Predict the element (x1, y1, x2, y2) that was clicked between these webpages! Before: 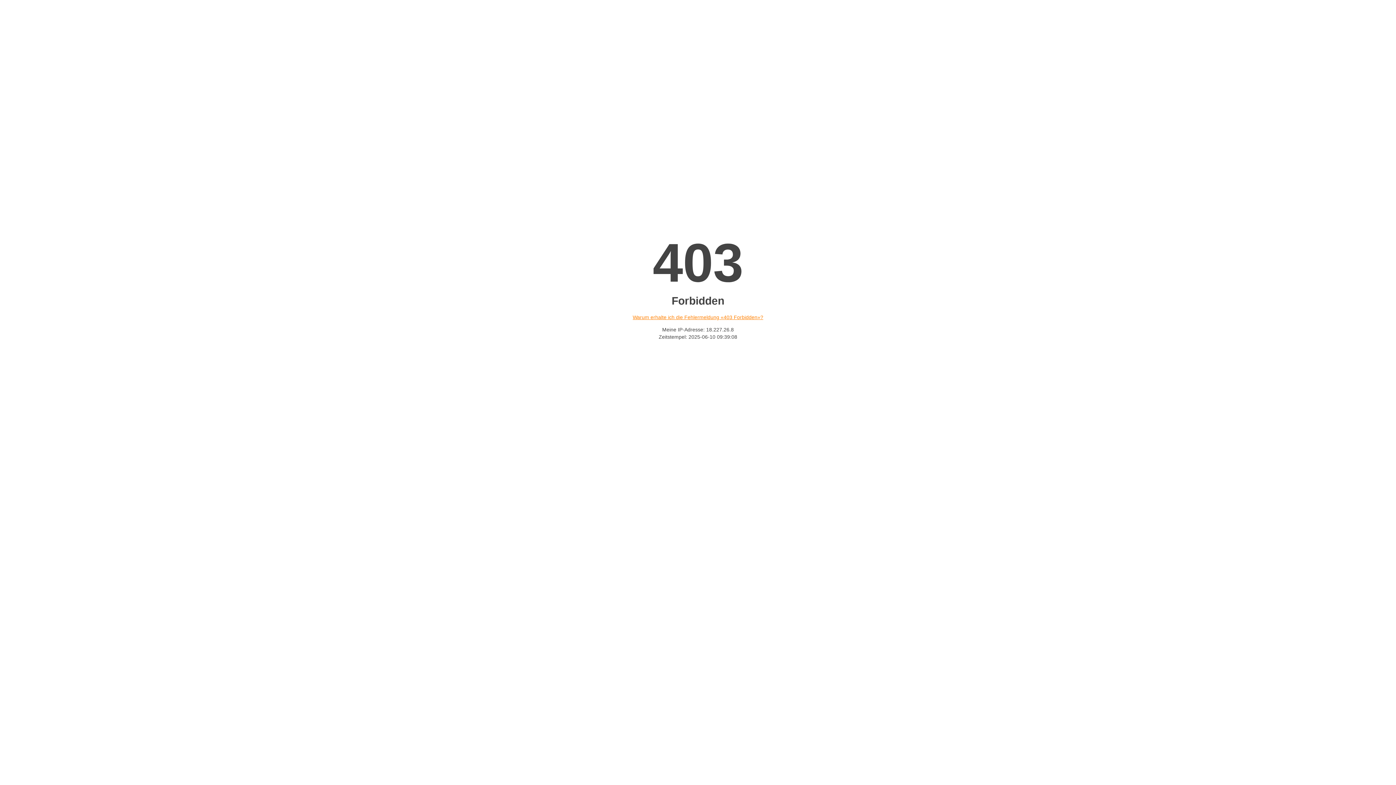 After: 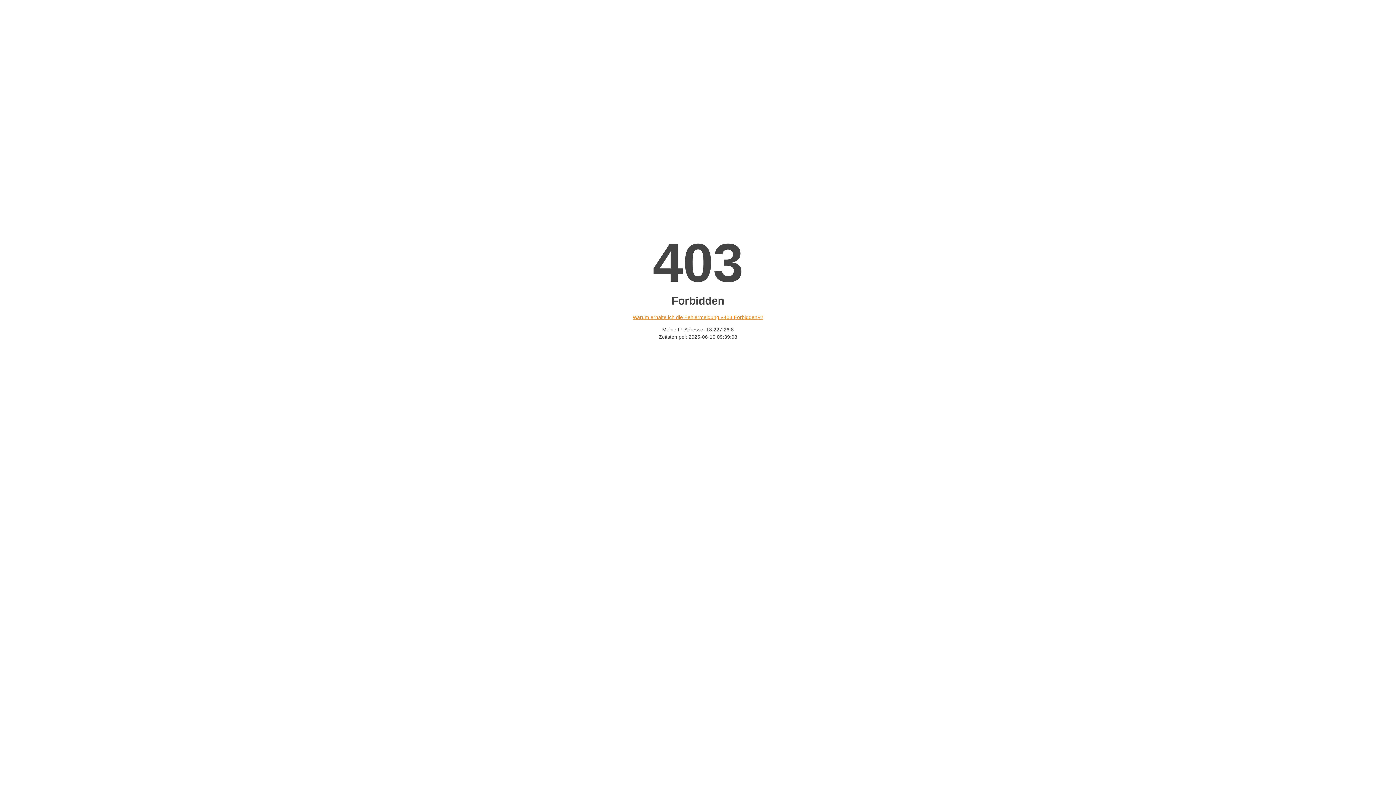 Action: bbox: (632, 314, 763, 320) label: Warum erhalte ich die Fehlermeldung «403 Forbidden»?